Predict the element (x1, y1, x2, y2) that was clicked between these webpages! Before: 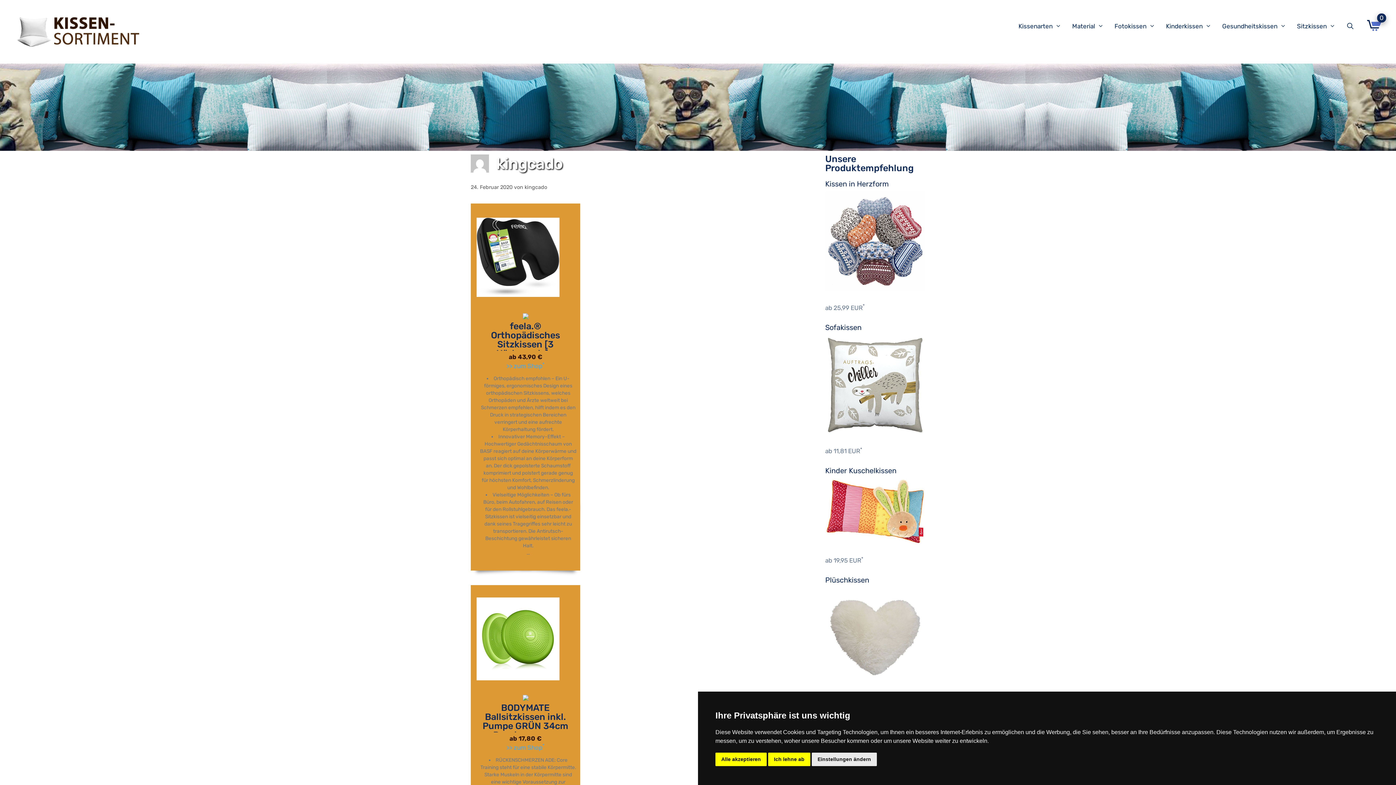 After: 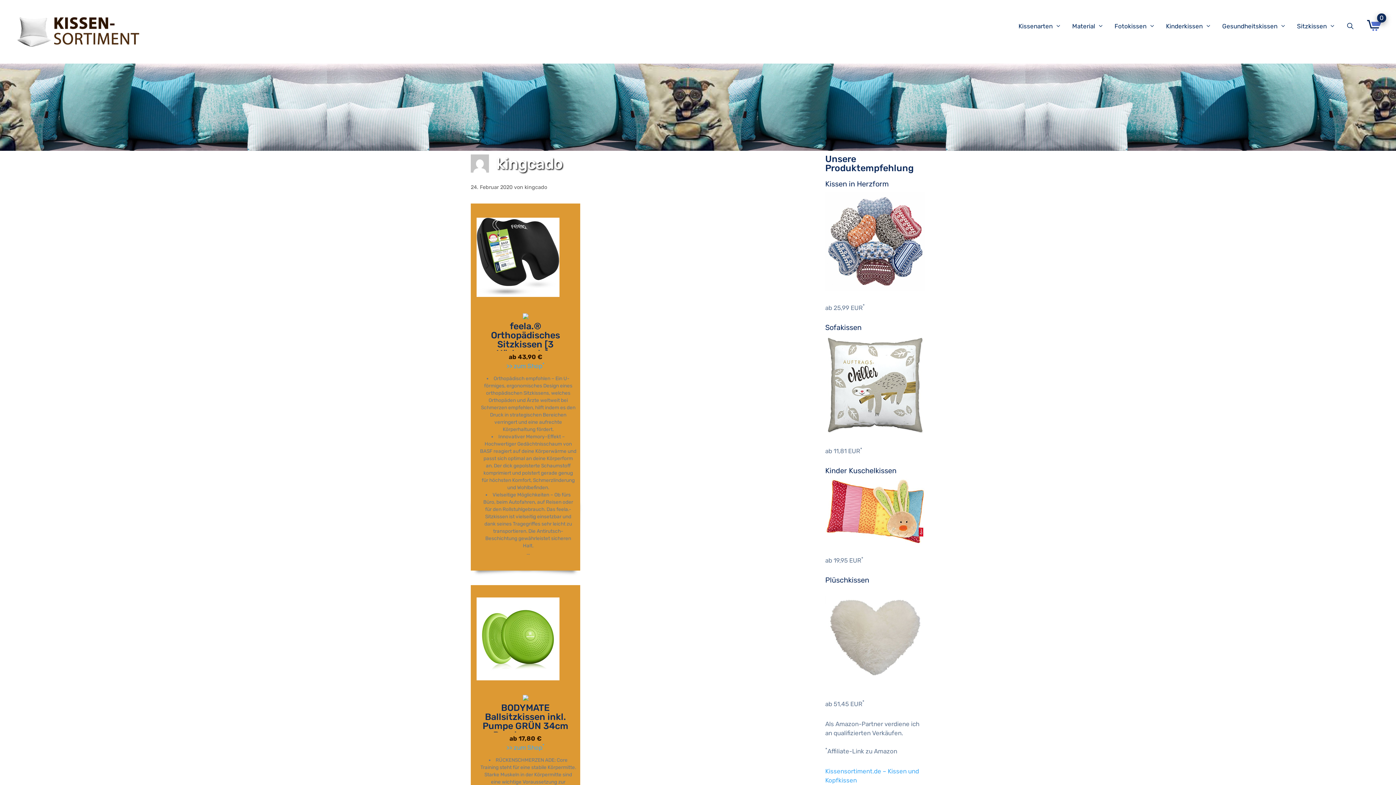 Action: bbox: (715, 753, 766, 766) label: Alle akzeptieren